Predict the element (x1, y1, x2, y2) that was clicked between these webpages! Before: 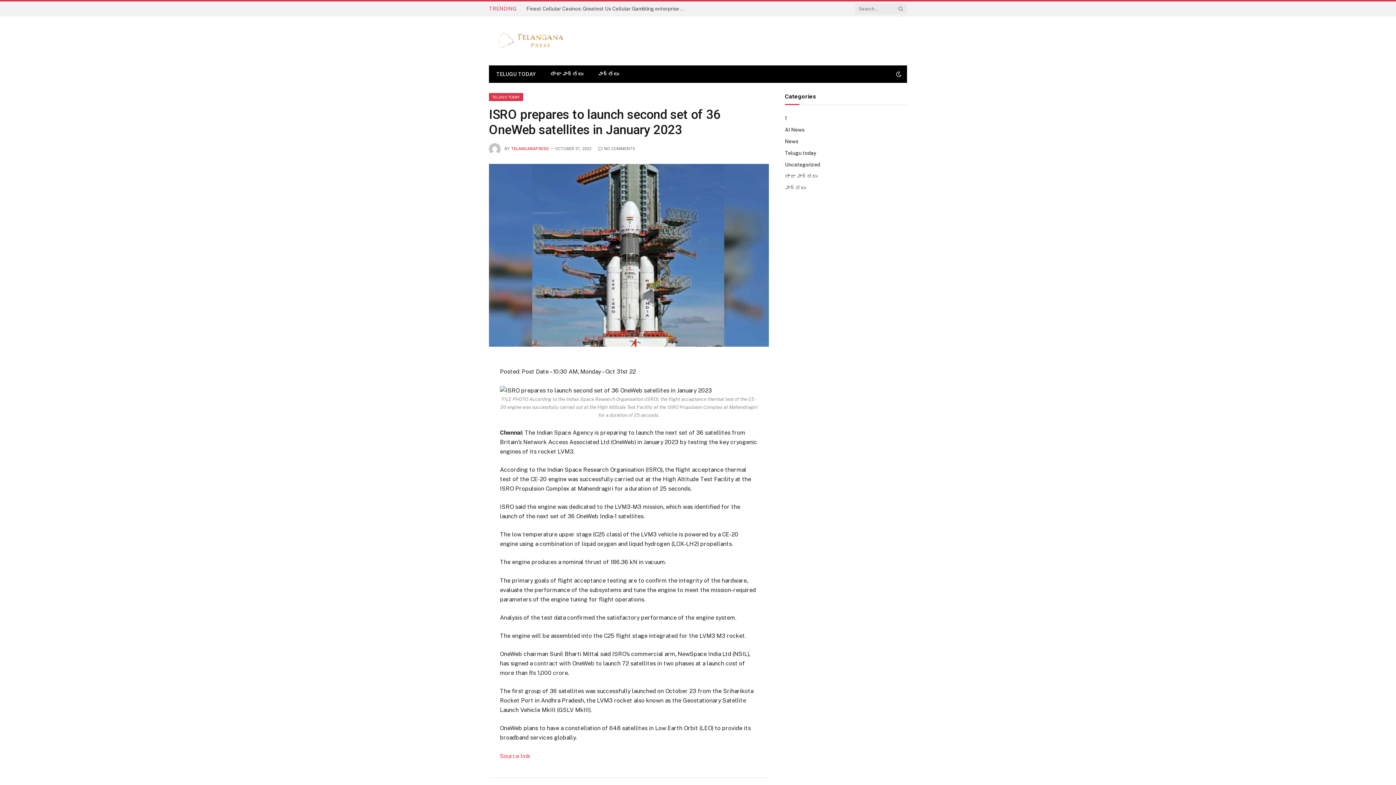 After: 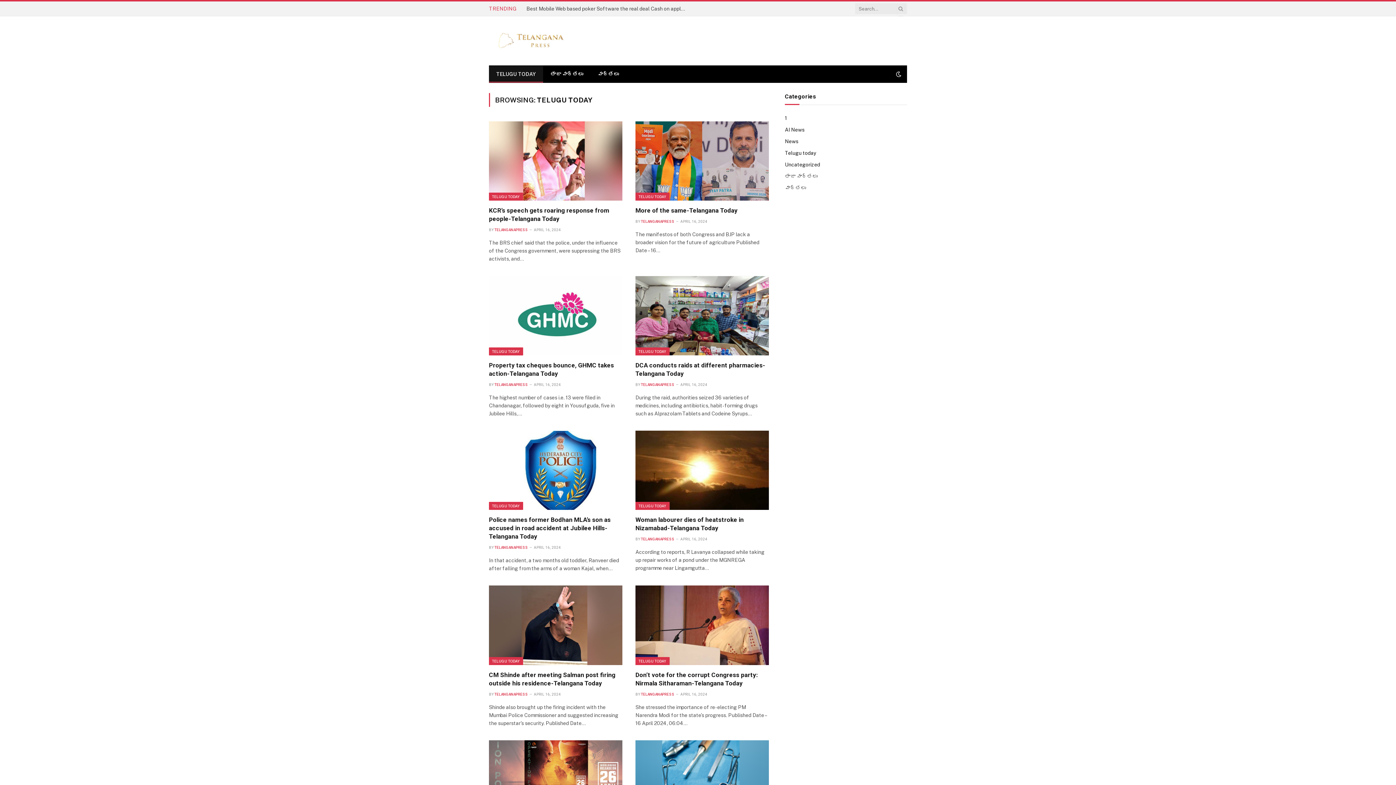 Action: bbox: (489, 93, 523, 101) label: TELUGU TODAY